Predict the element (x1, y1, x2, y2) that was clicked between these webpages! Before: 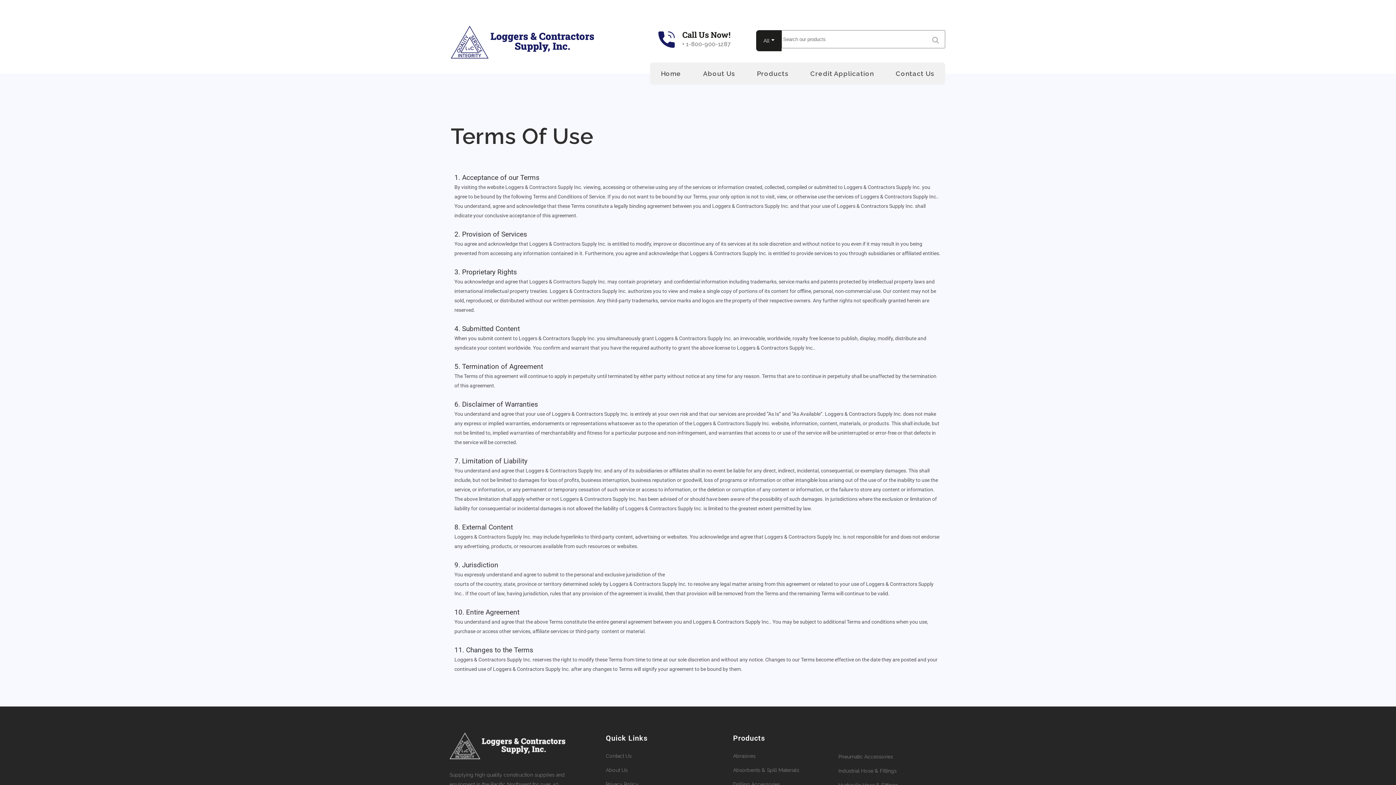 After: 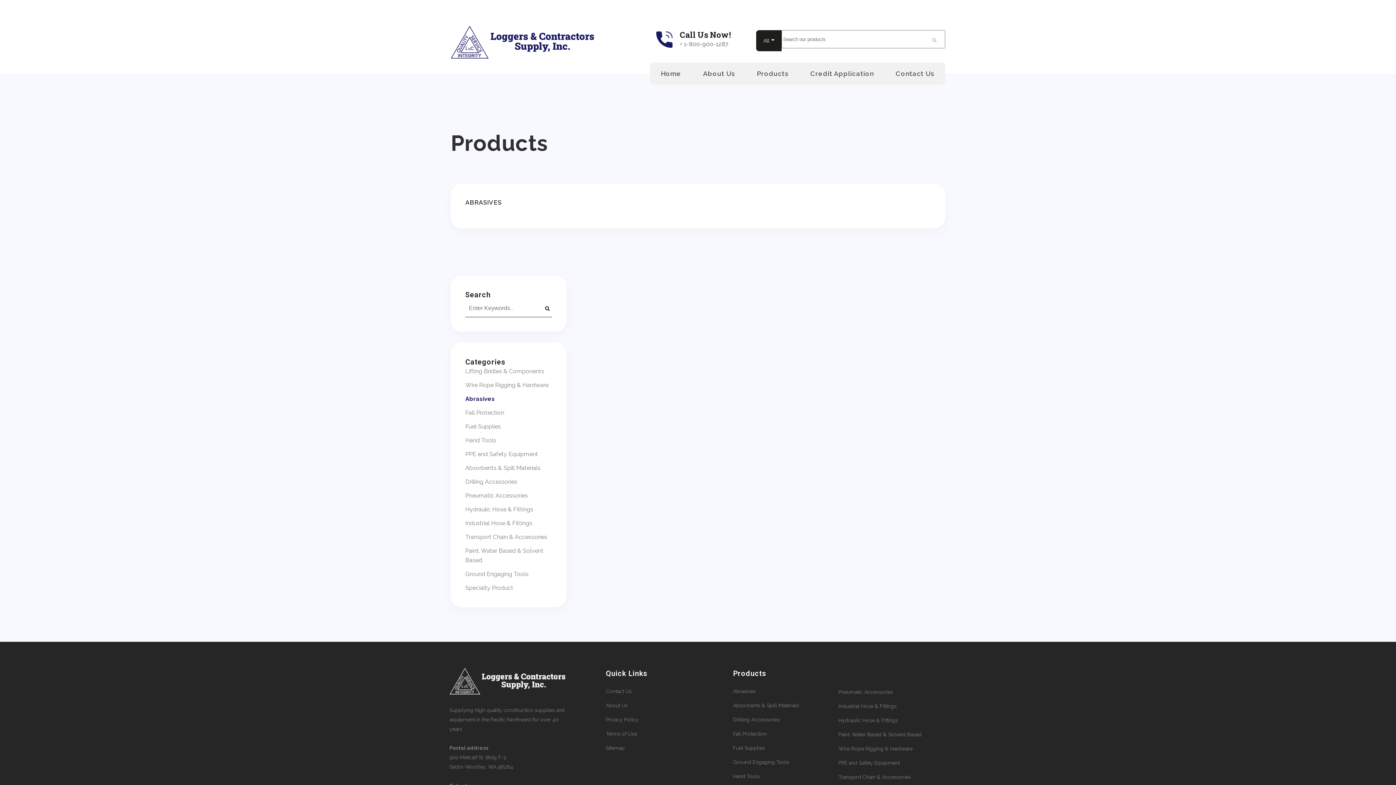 Action: bbox: (733, 752, 829, 760) label: Abrasives